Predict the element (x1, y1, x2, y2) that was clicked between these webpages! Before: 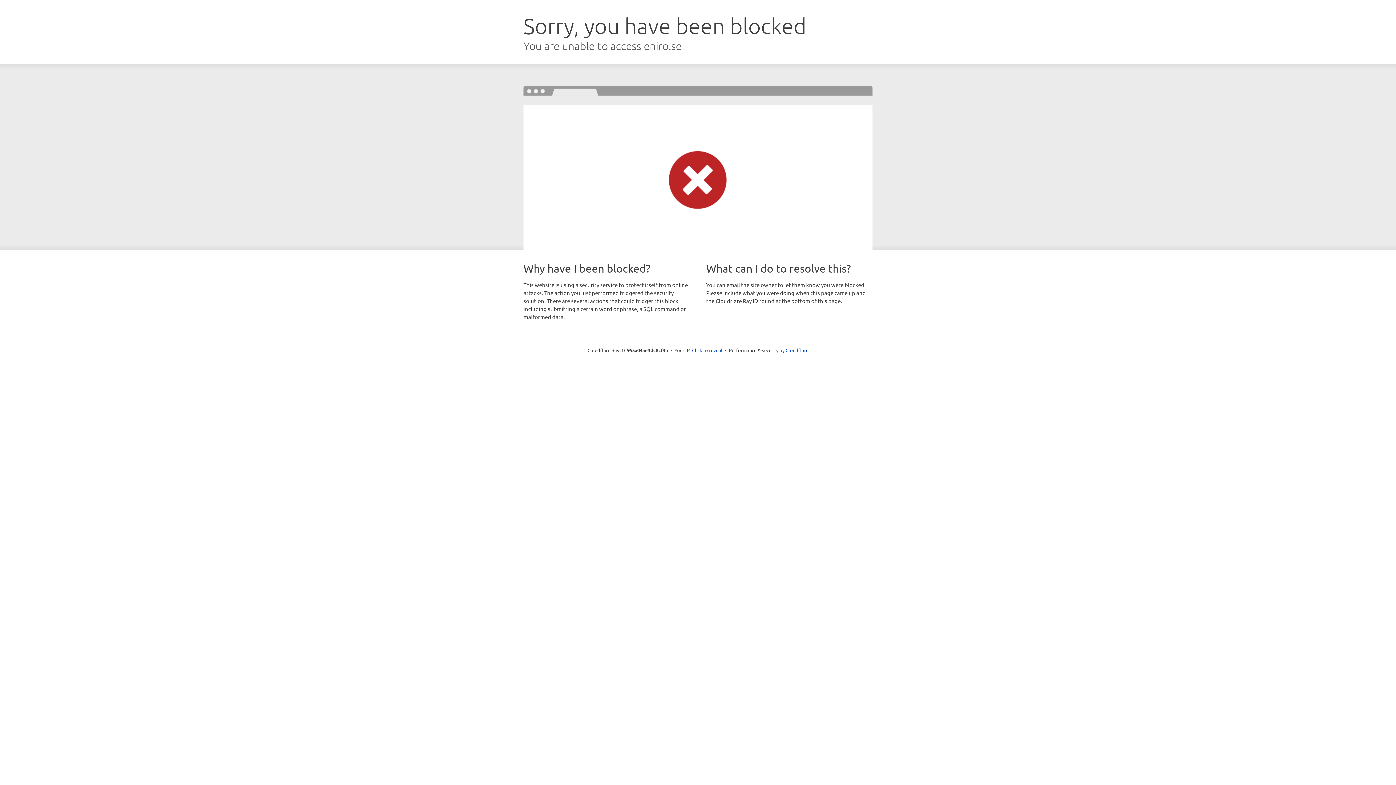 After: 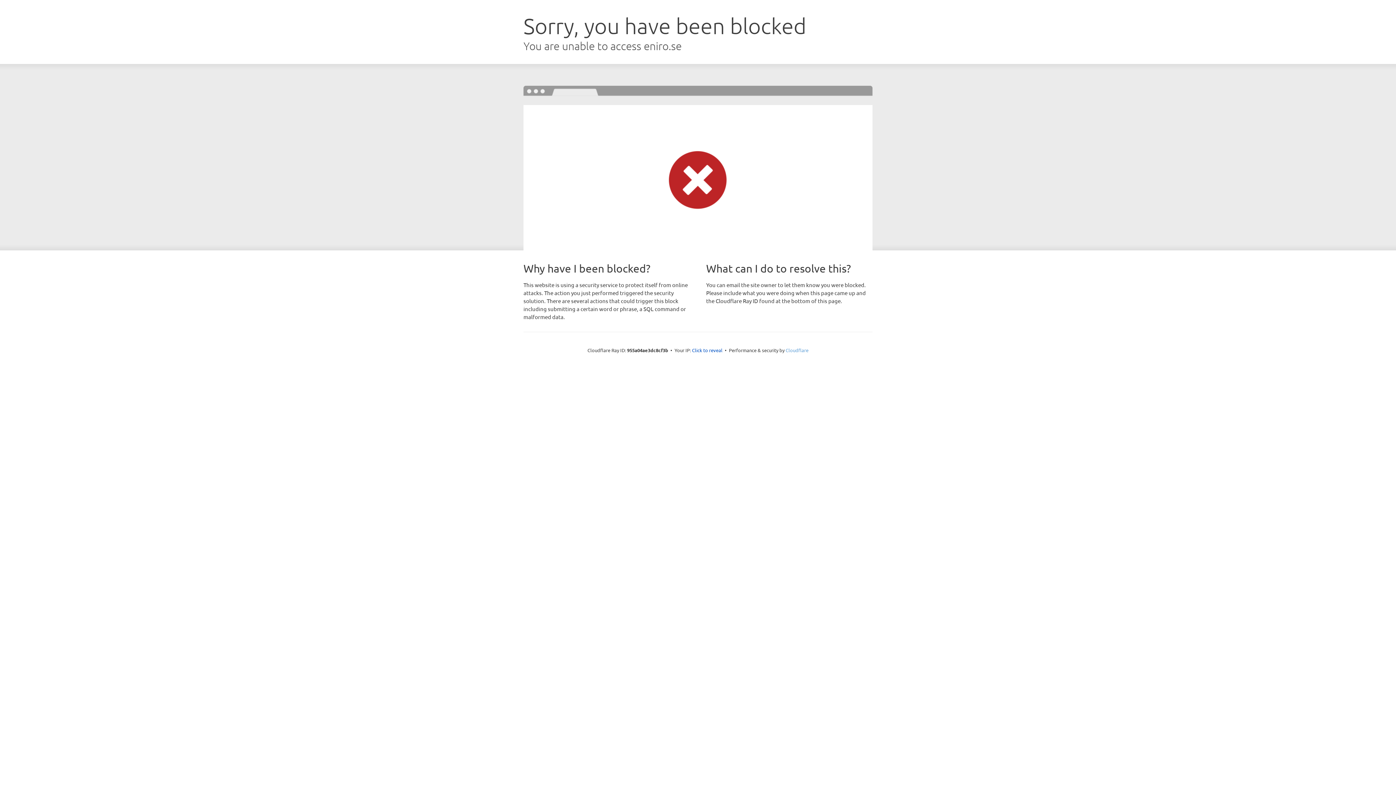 Action: label: Cloudflare bbox: (785, 347, 808, 353)